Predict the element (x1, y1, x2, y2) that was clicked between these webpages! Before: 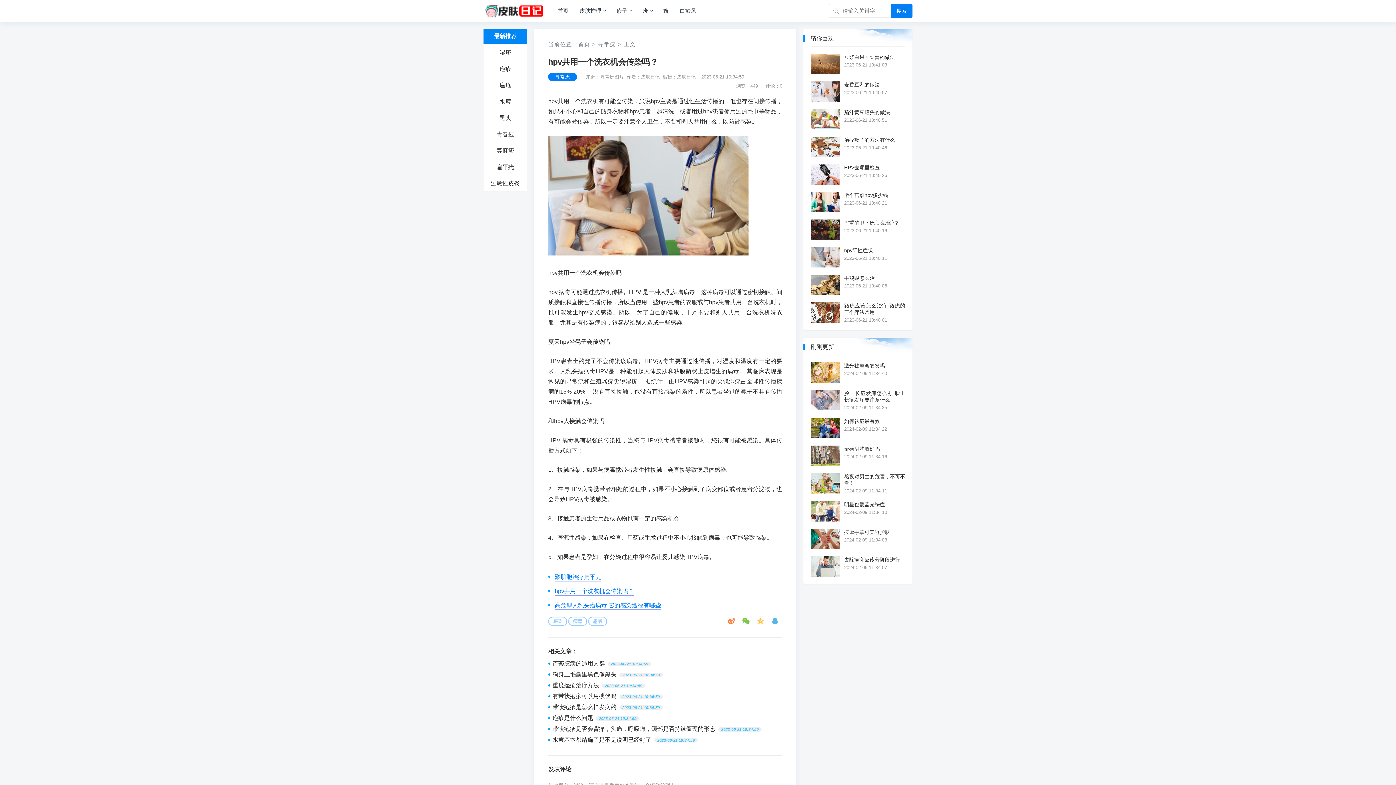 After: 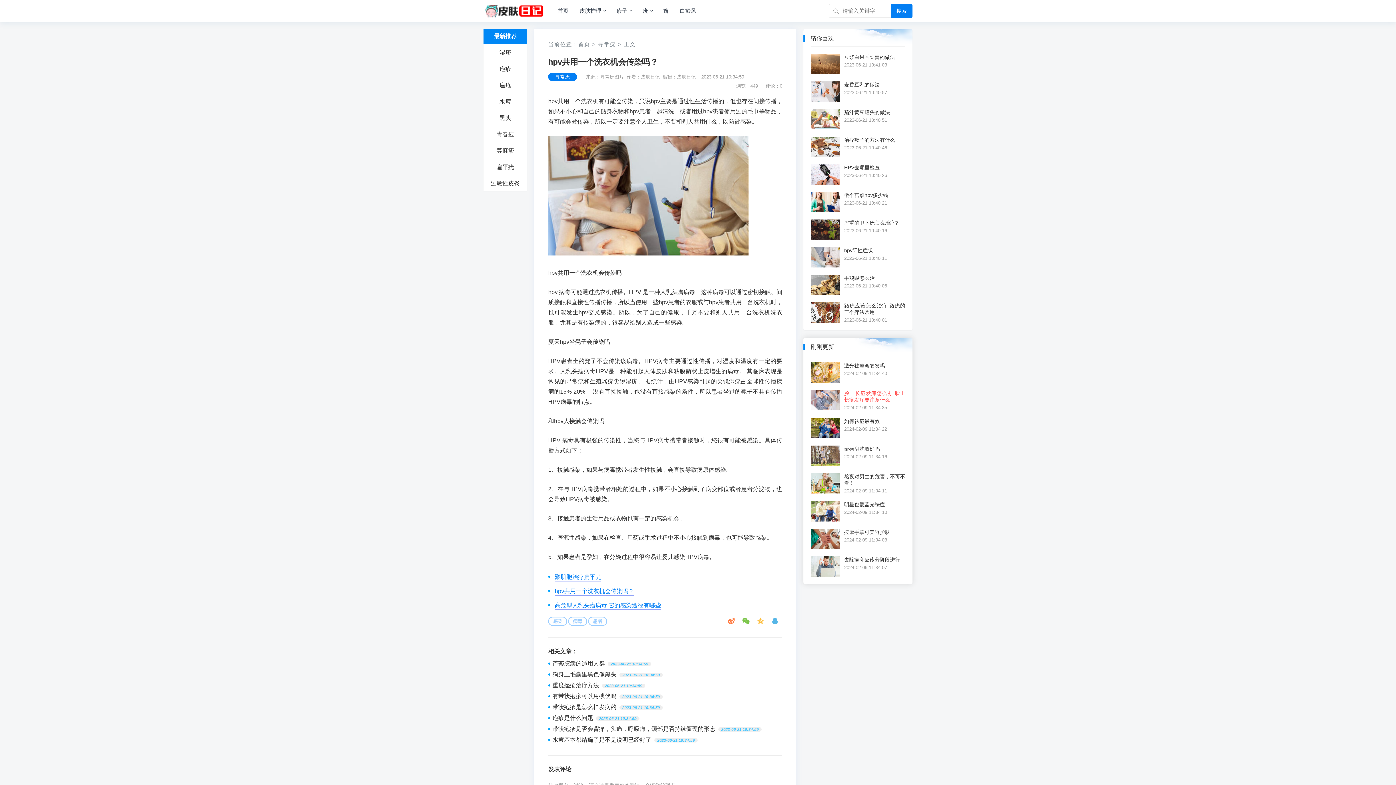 Action: bbox: (844, 390, 905, 403) label: 脸上长痘发痒怎么办 脸上长痘发痒要注意什么